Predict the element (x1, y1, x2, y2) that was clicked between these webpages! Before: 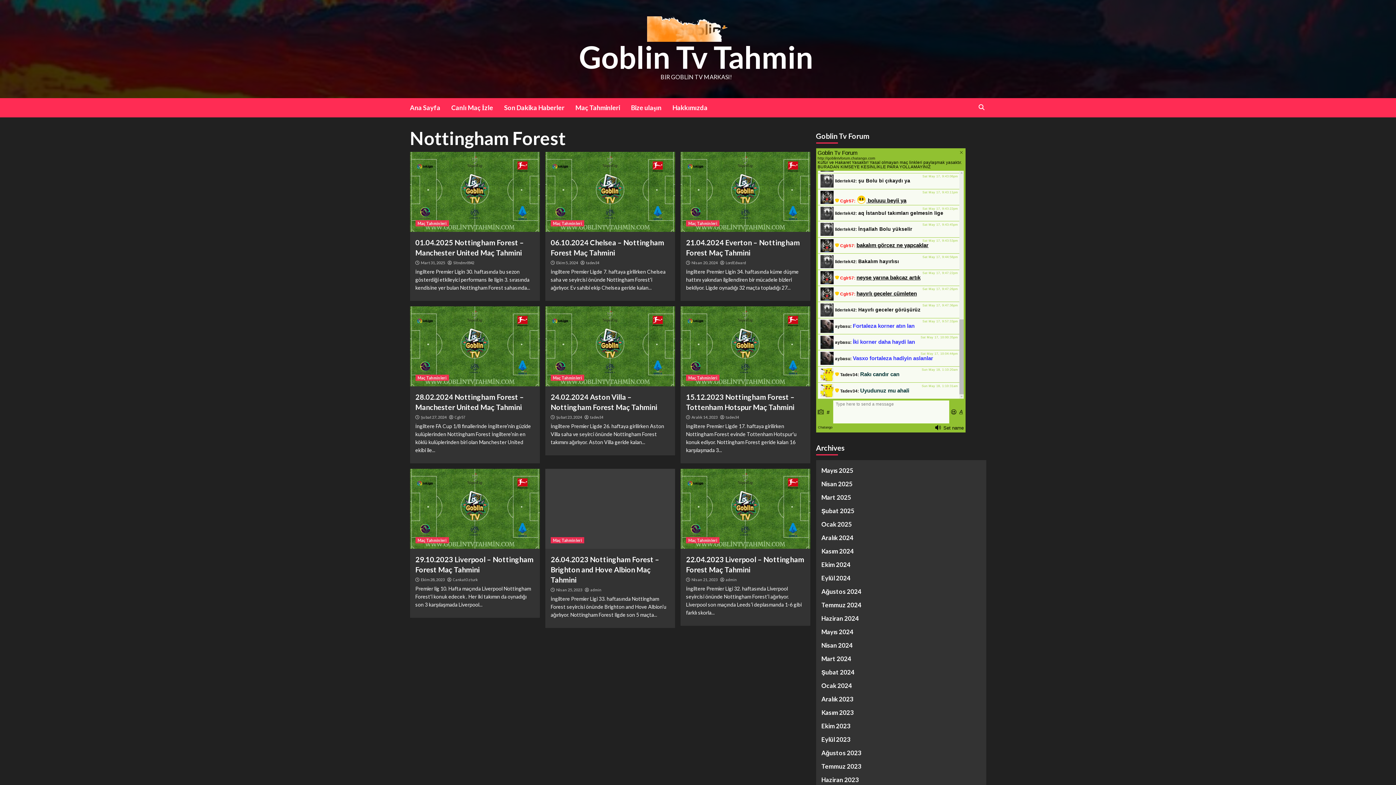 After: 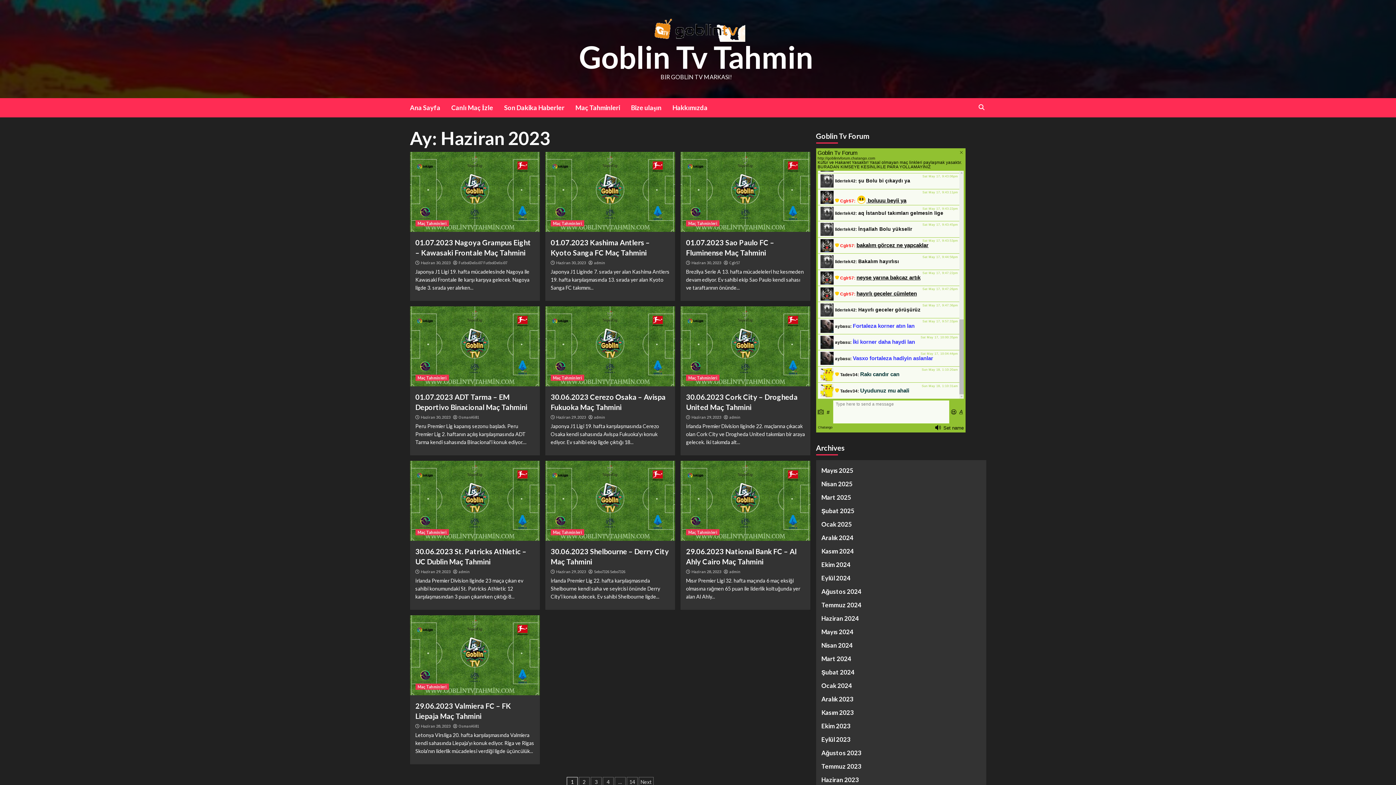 Action: label: Haziran 2023 bbox: (821, 775, 980, 788)